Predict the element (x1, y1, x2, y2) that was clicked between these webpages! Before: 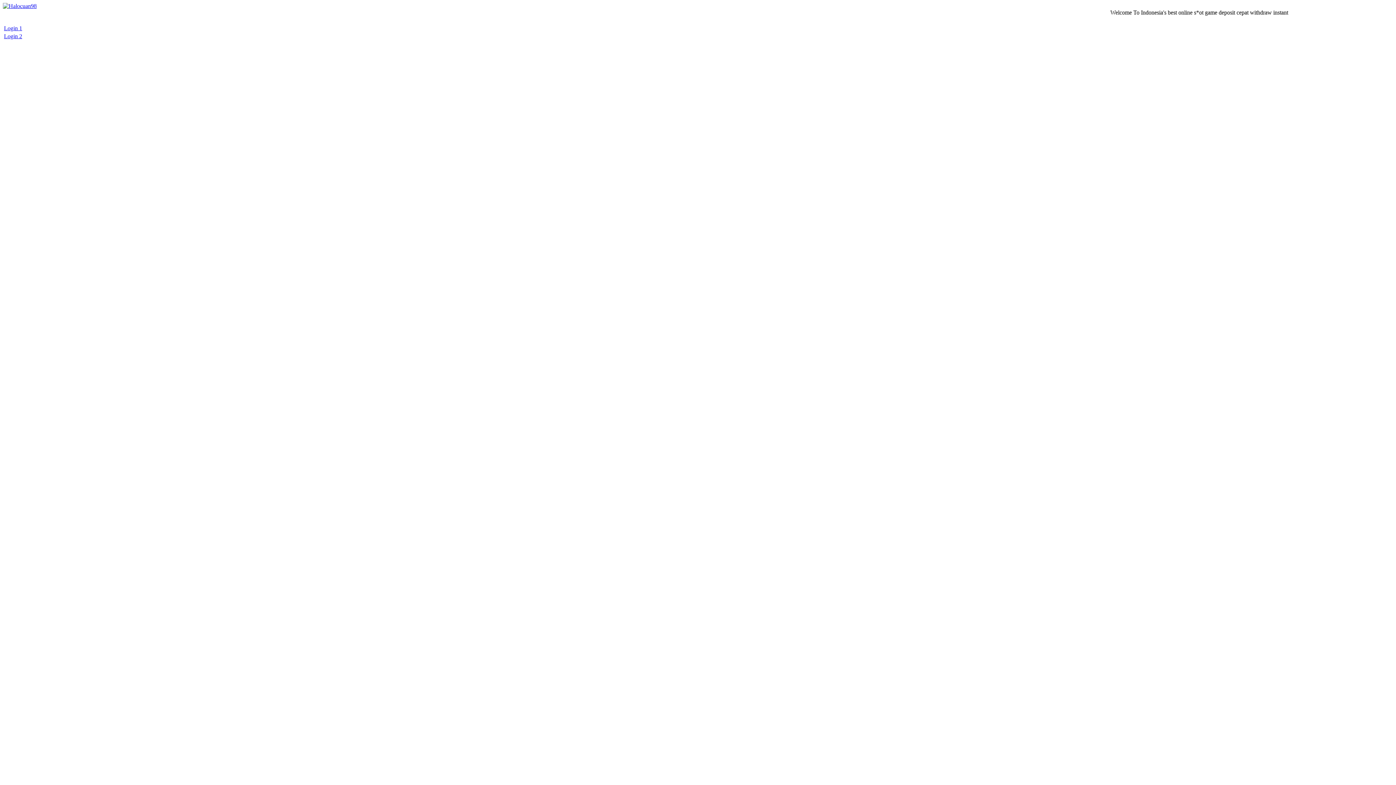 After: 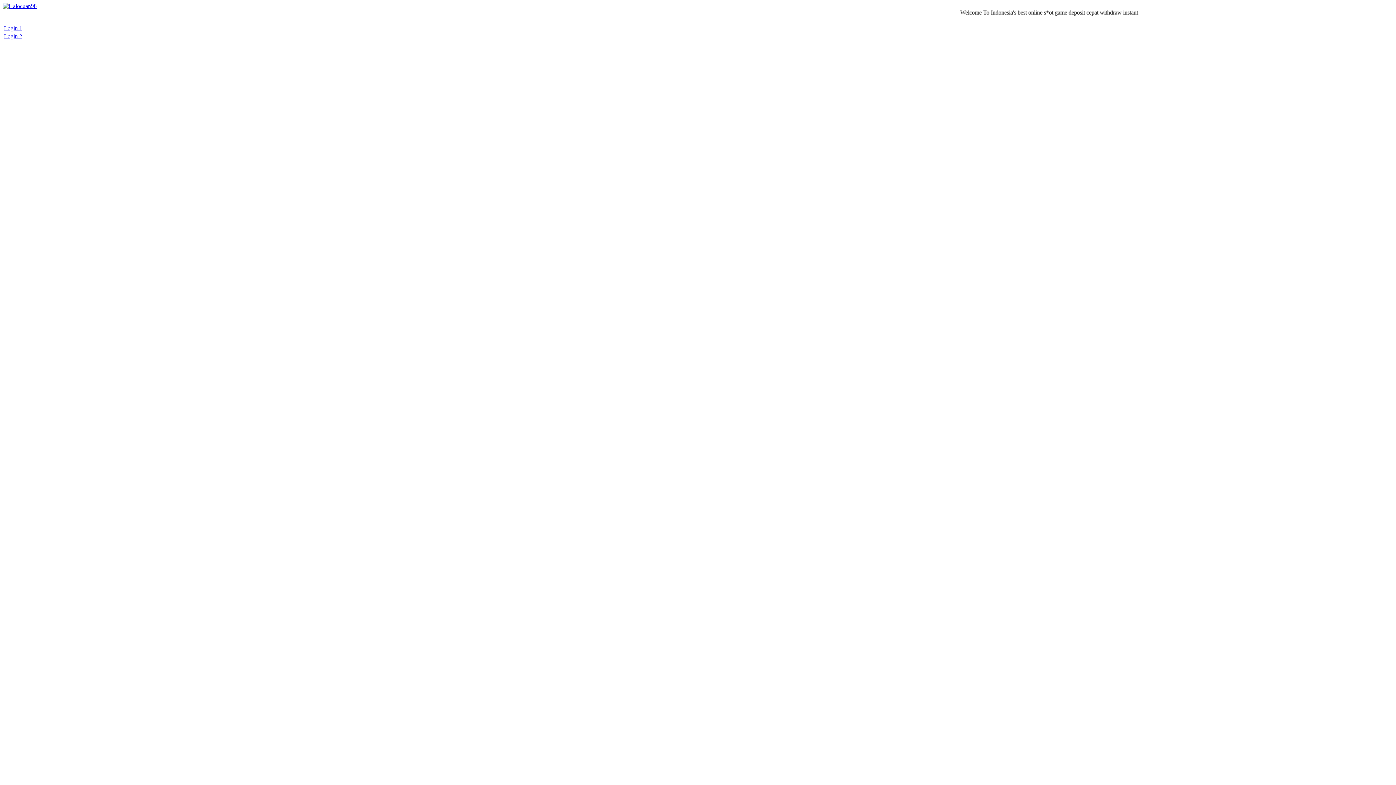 Action: bbox: (2, 2, 36, 9)